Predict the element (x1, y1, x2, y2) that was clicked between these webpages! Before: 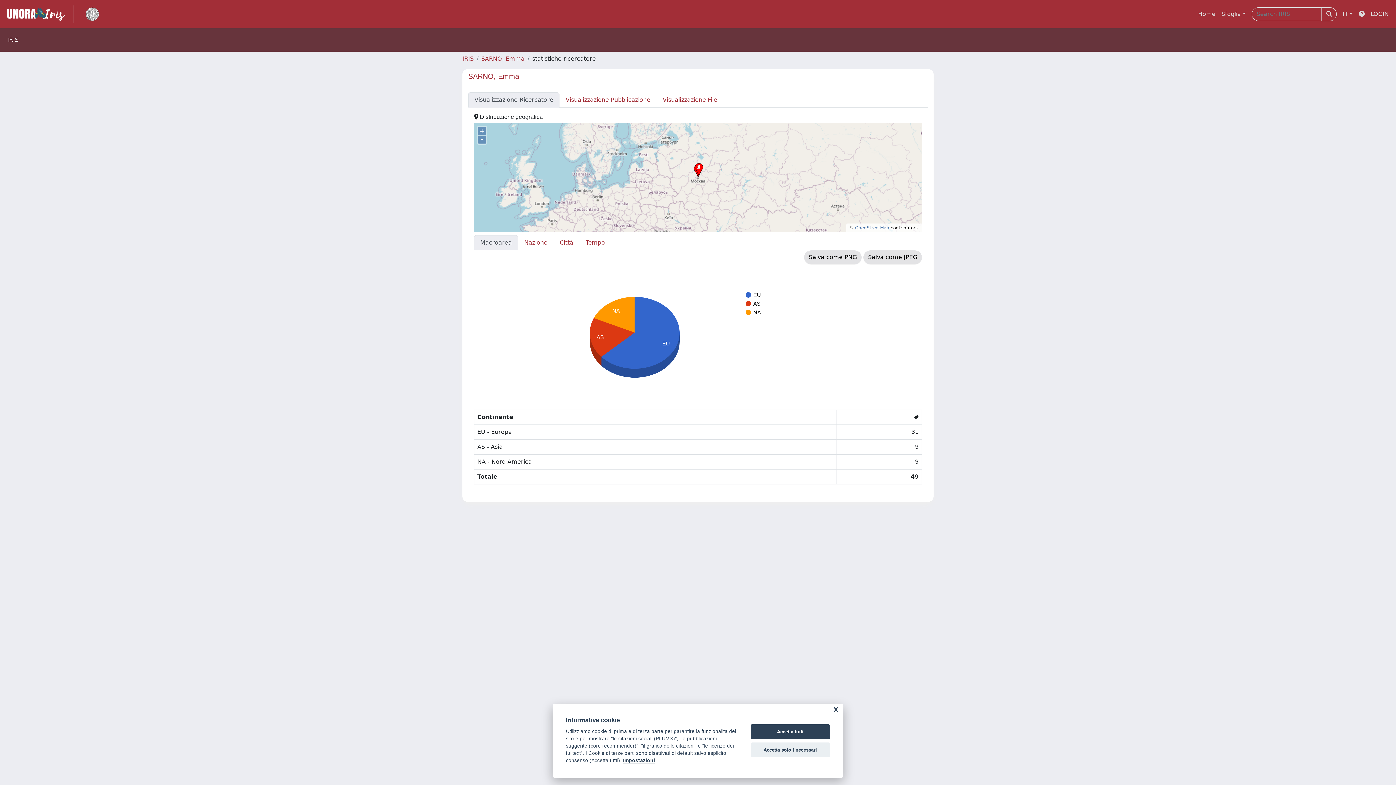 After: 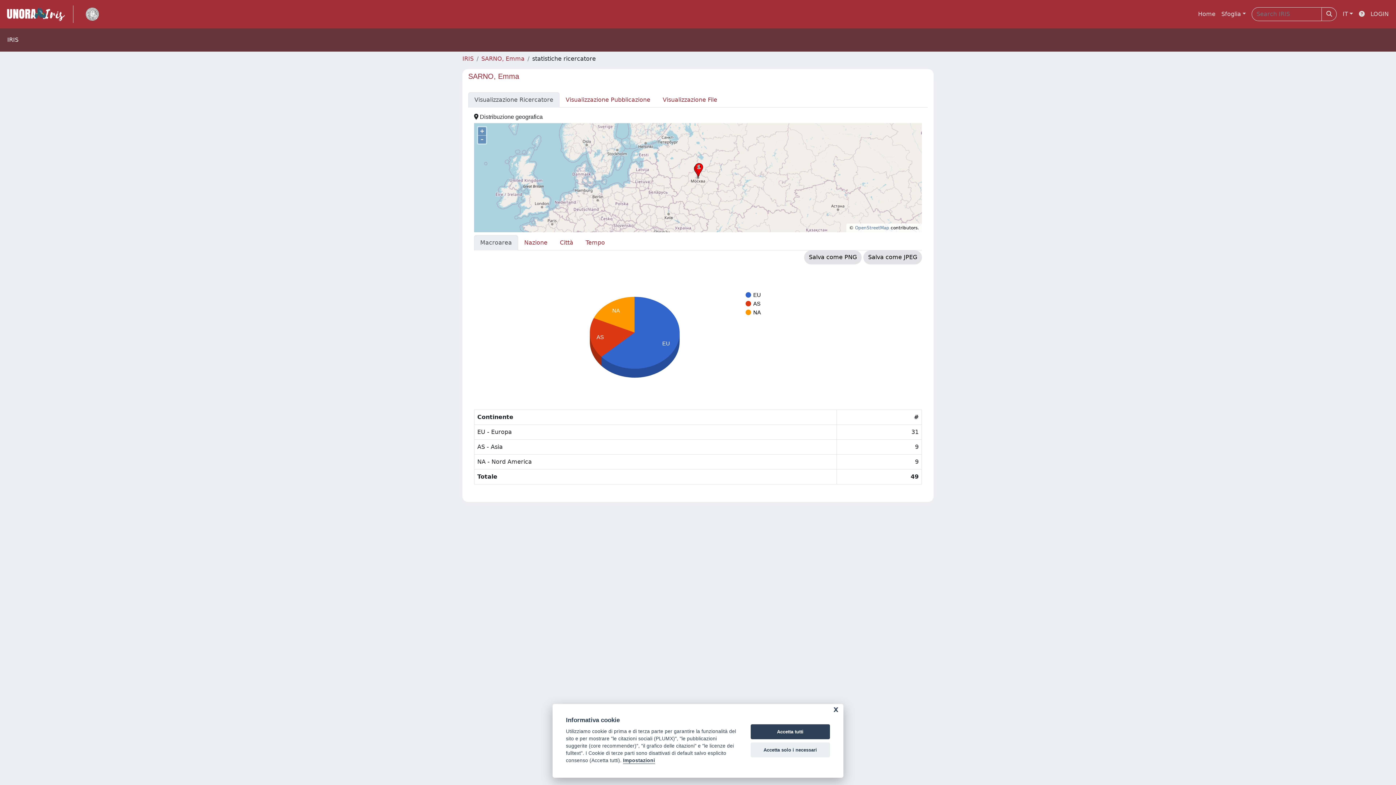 Action: bbox: (474, 235, 518, 250) label: Macroarea